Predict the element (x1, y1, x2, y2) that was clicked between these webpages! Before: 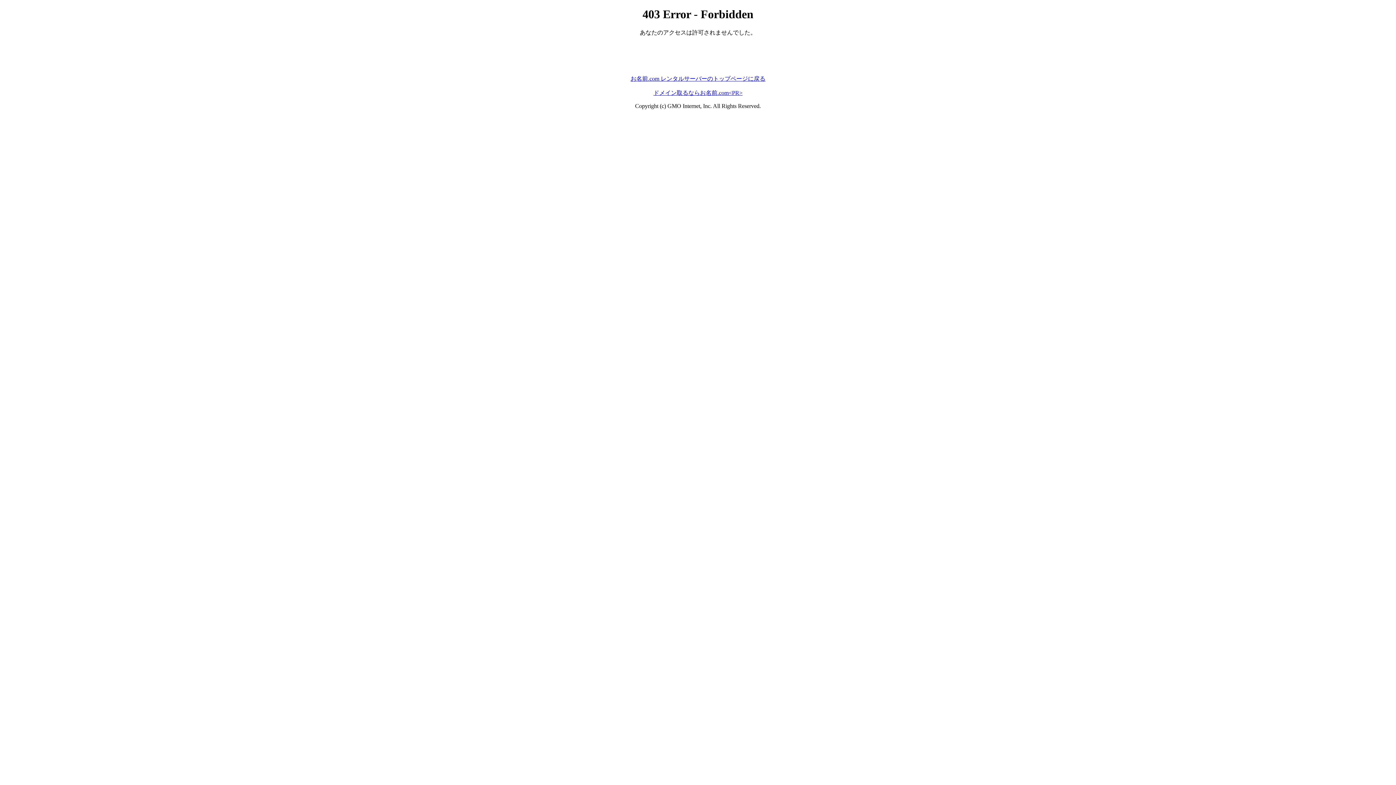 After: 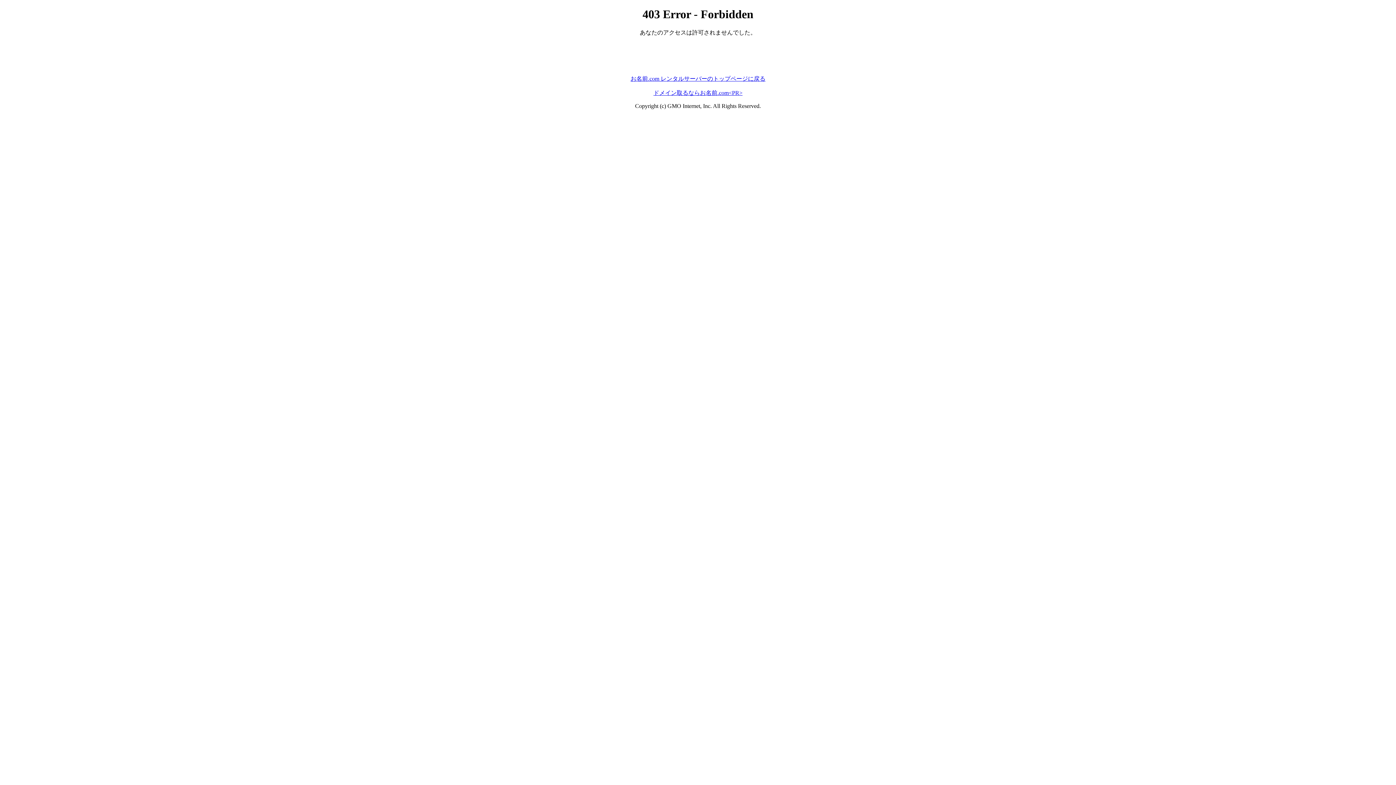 Action: bbox: (630, 75, 765, 81) label: お名前.com レンタルサーバーのトップページに戻る